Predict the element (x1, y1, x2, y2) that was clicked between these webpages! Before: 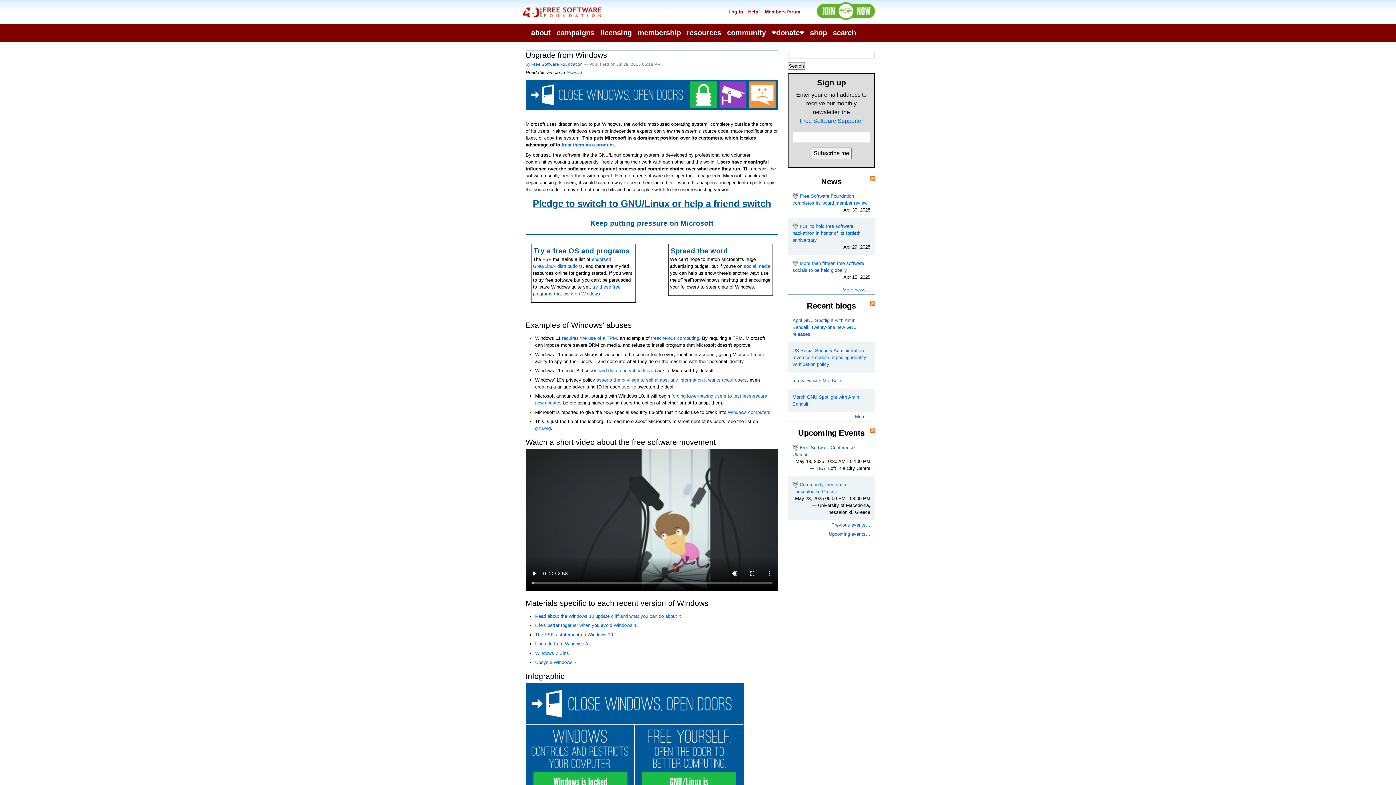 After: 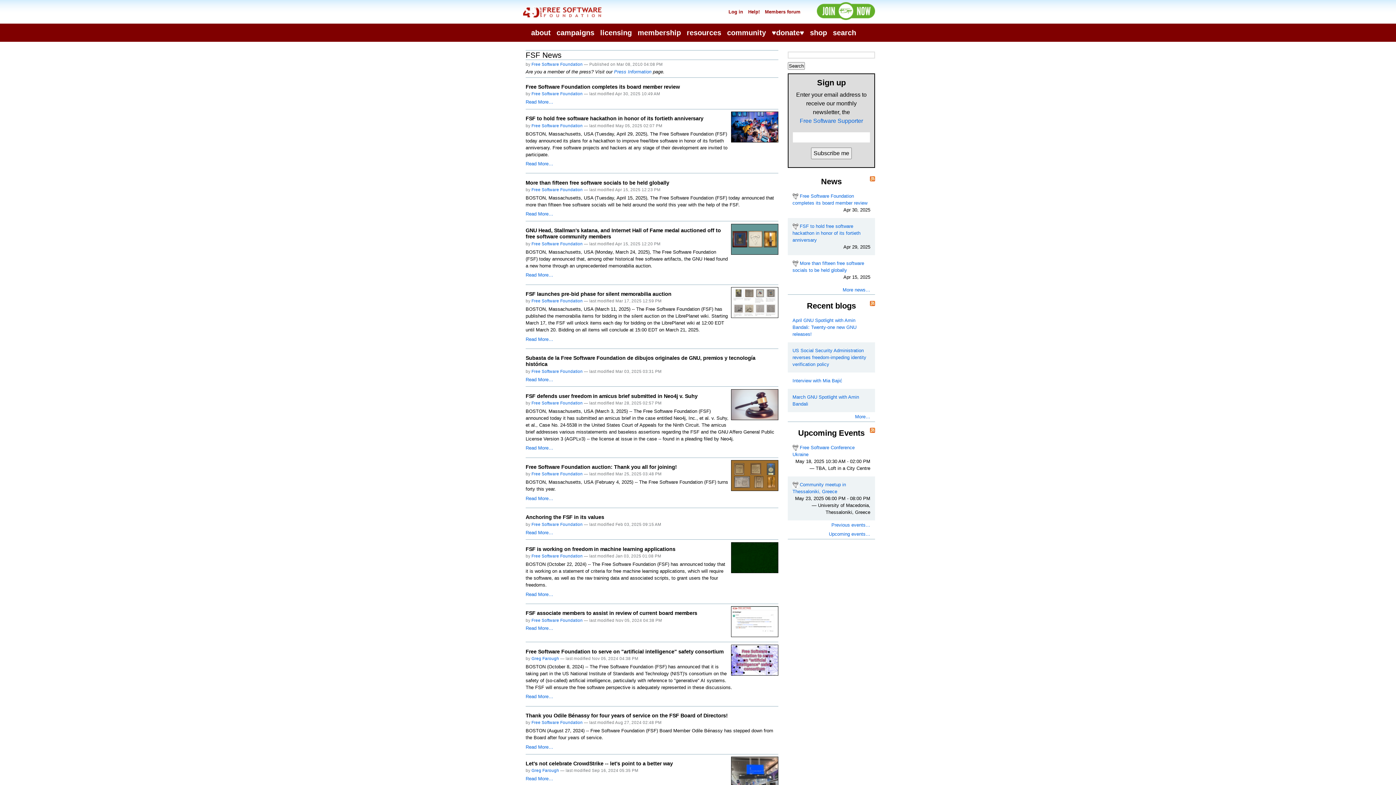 Action: label: More news… bbox: (842, 287, 870, 292)